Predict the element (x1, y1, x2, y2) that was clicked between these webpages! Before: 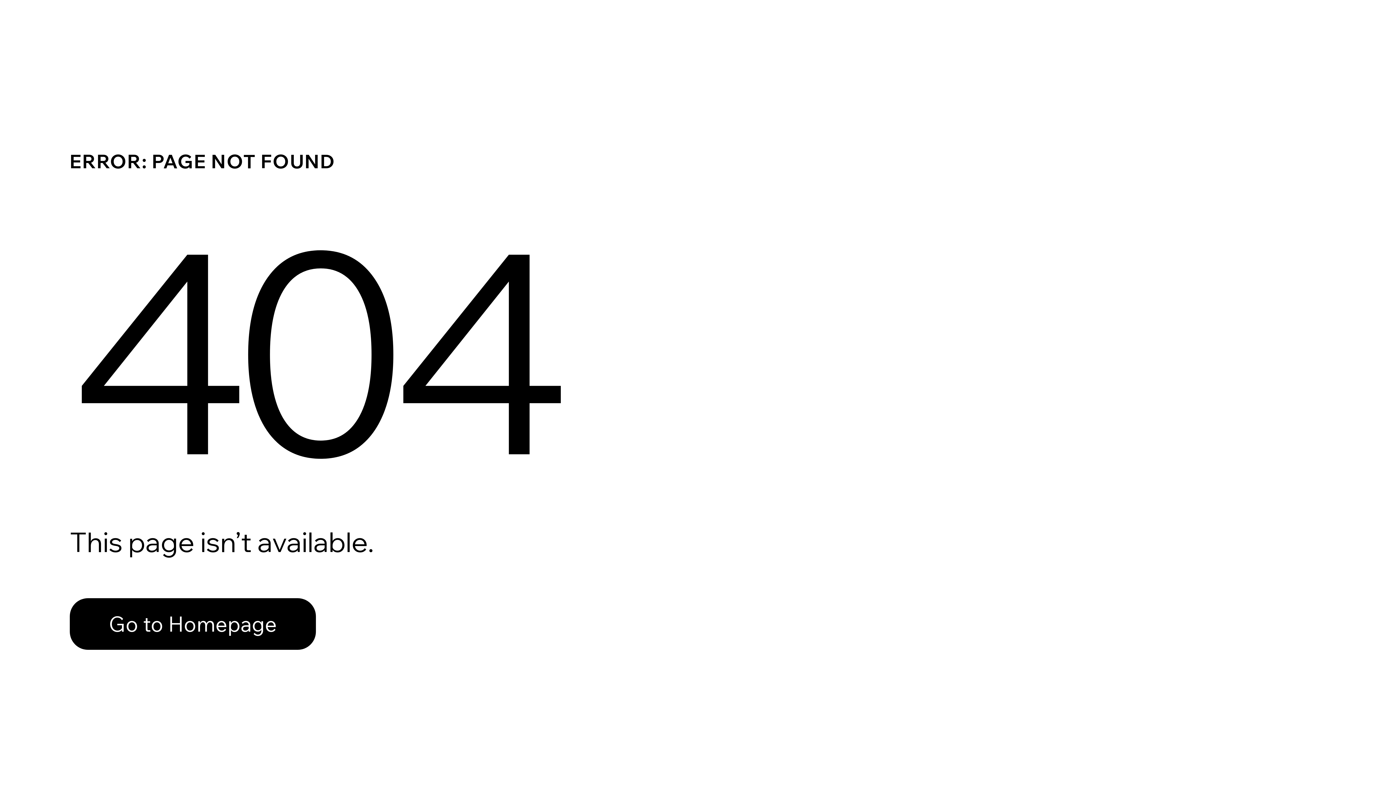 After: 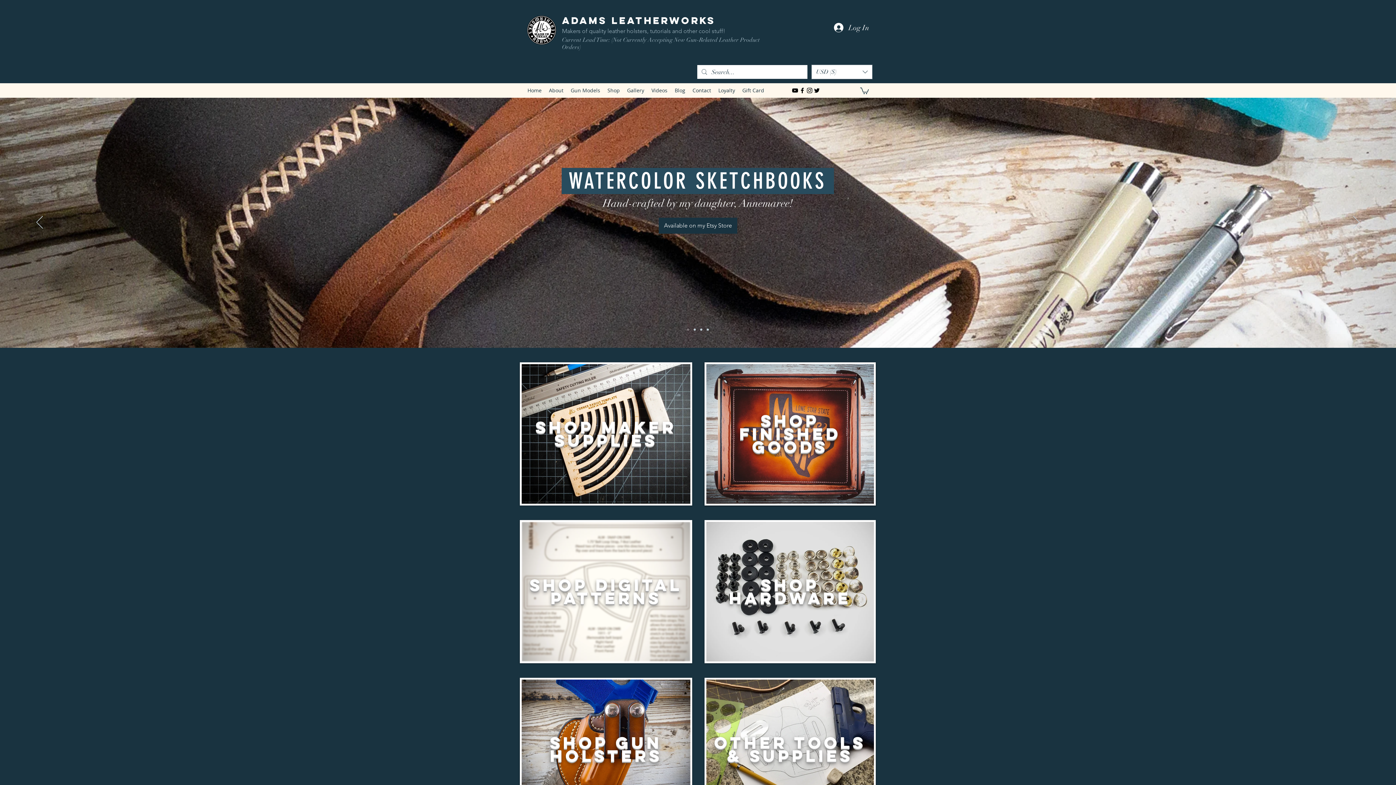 Action: label: Go to Homepage bbox: (69, 598, 316, 650)